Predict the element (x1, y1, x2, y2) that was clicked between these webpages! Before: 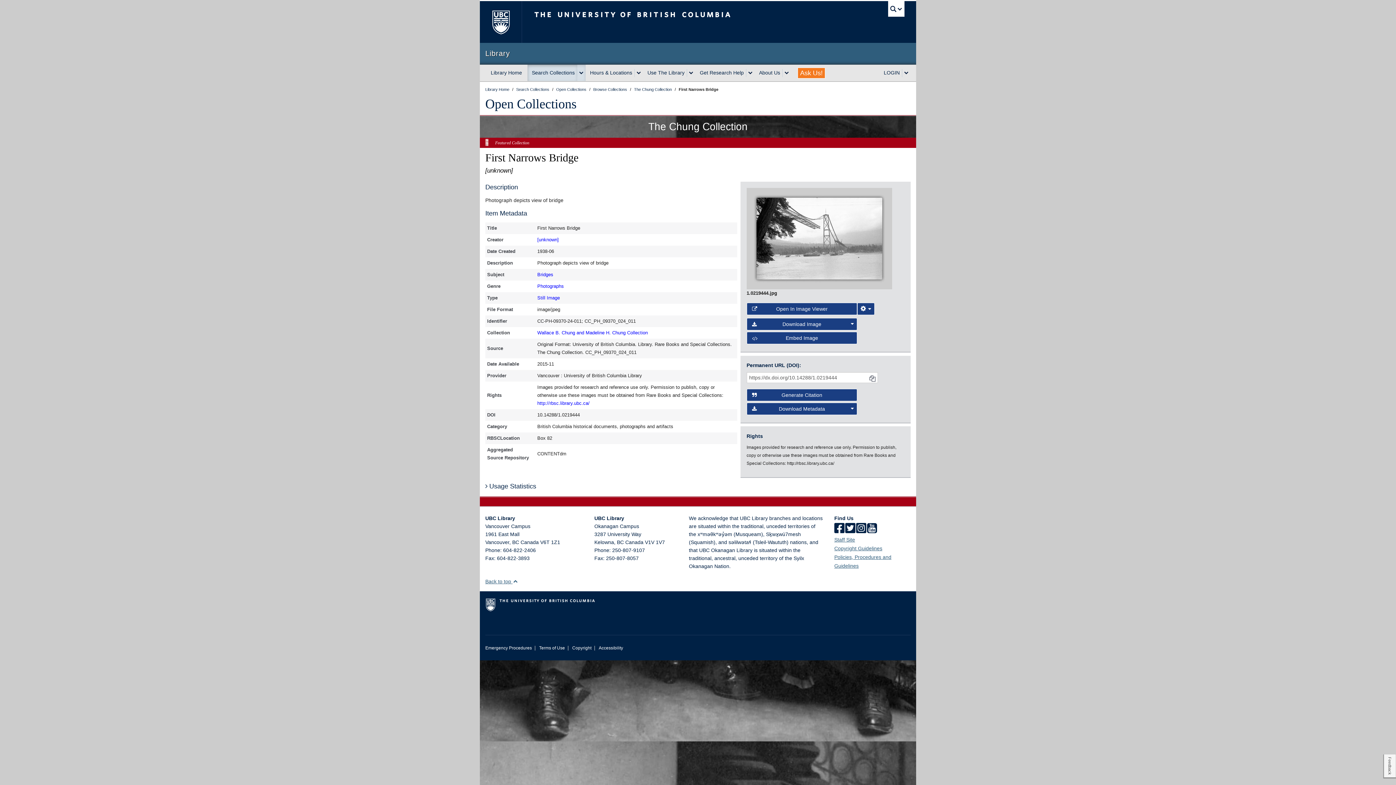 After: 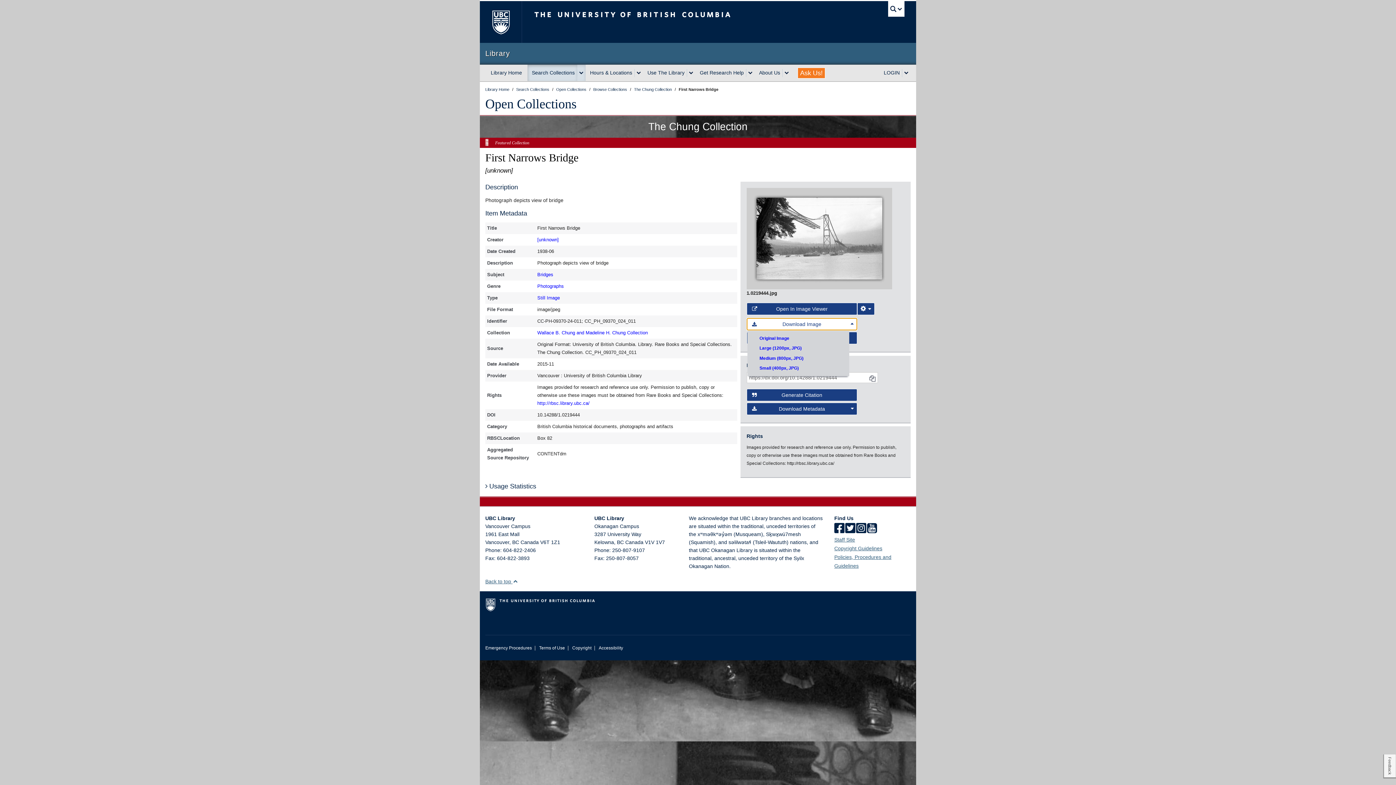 Action: label: Download Image bbox: (746, 318, 857, 330)